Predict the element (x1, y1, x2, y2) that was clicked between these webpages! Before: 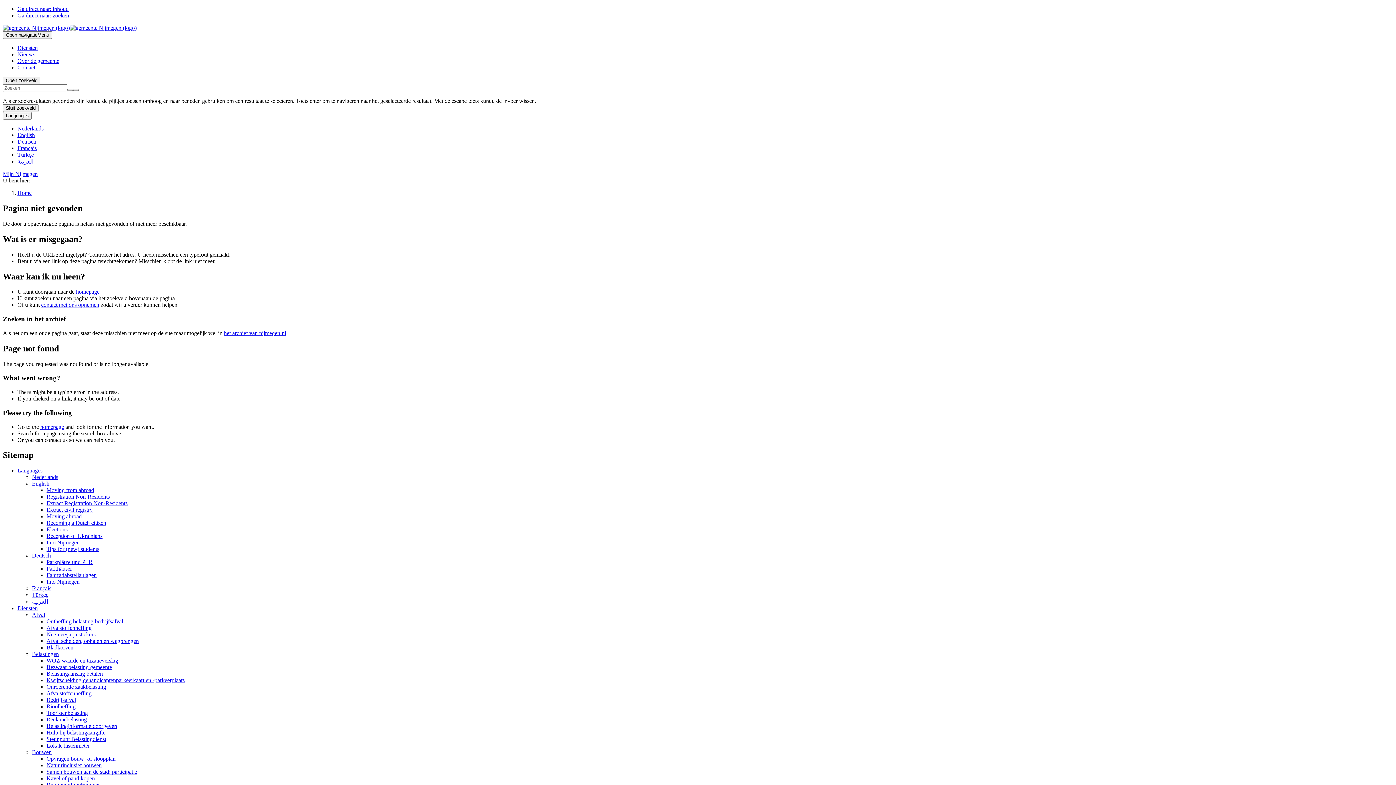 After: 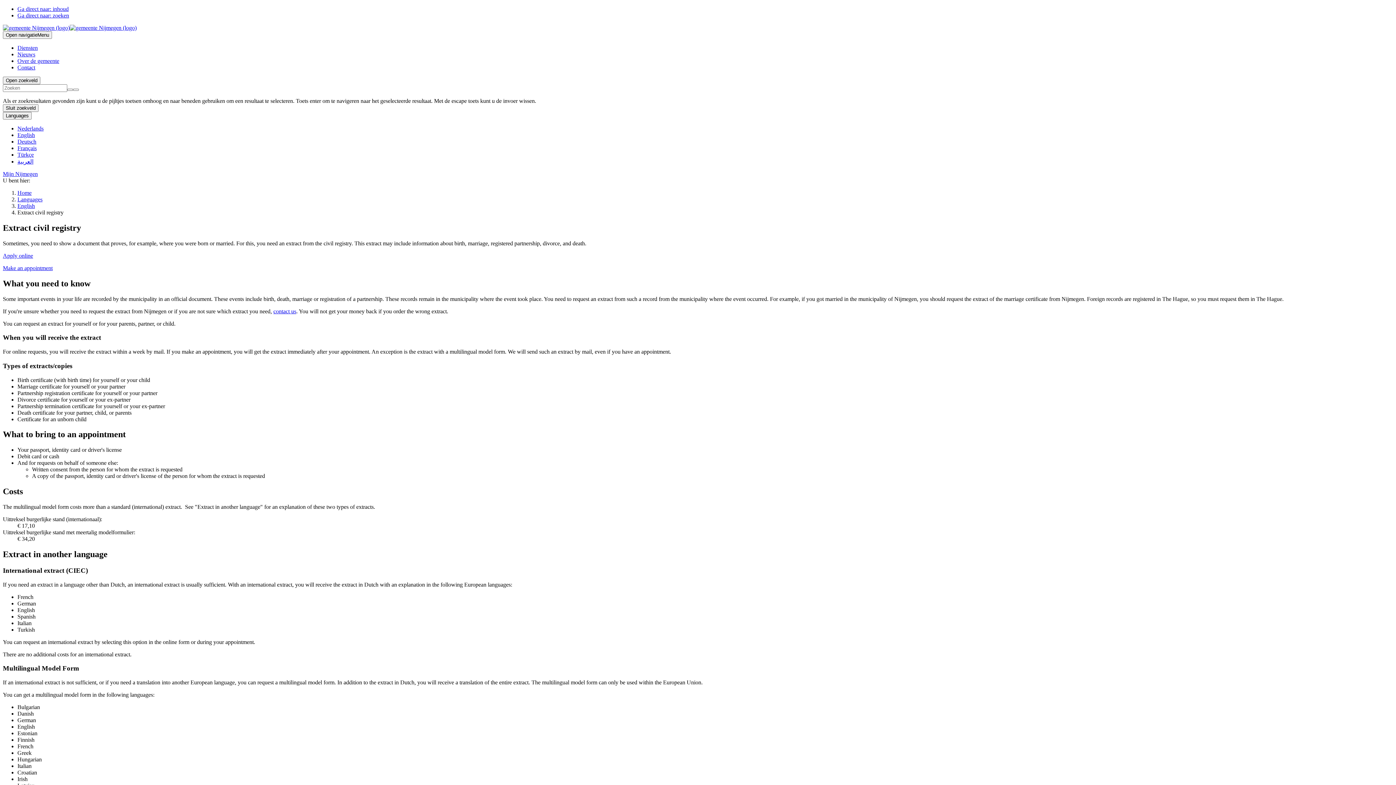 Action: label: Extract civil registry bbox: (46, 507, 92, 513)